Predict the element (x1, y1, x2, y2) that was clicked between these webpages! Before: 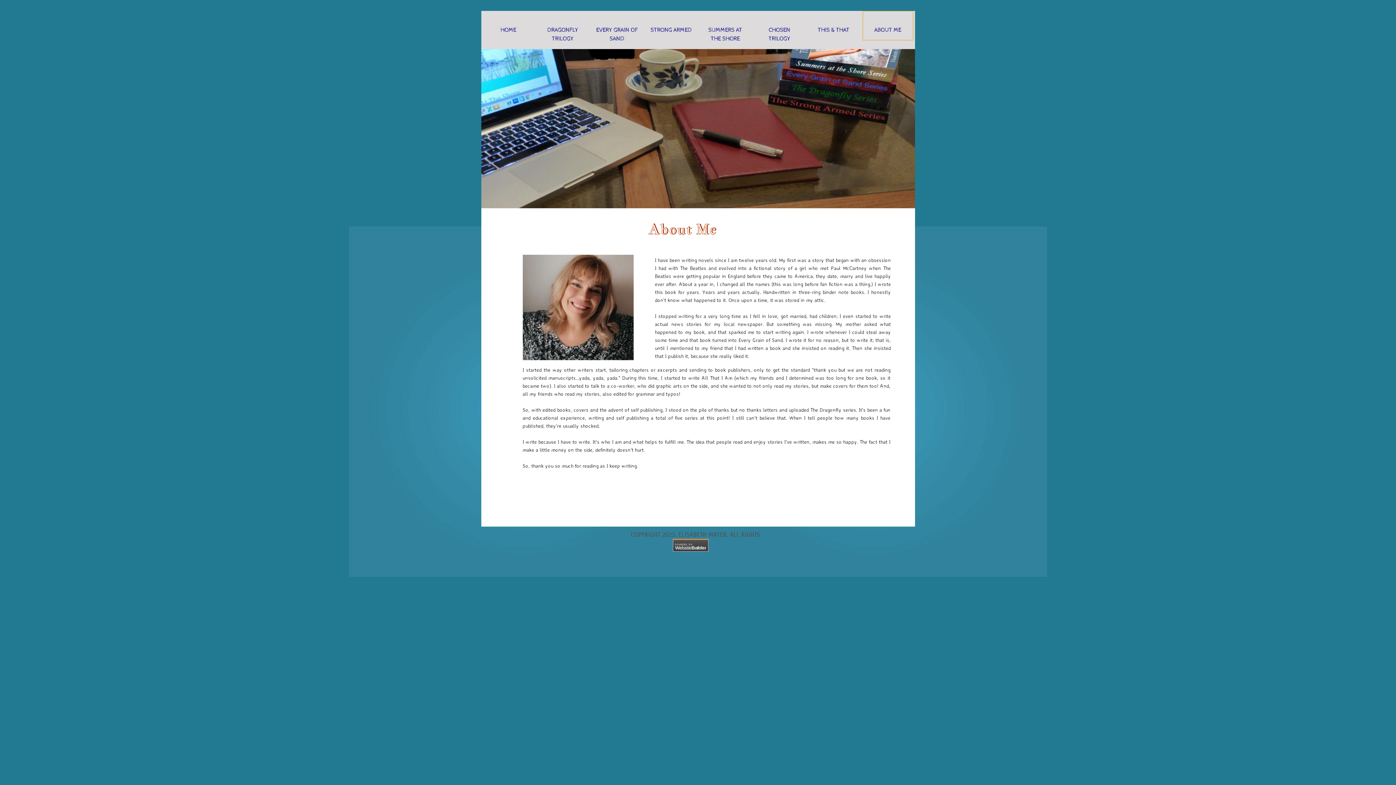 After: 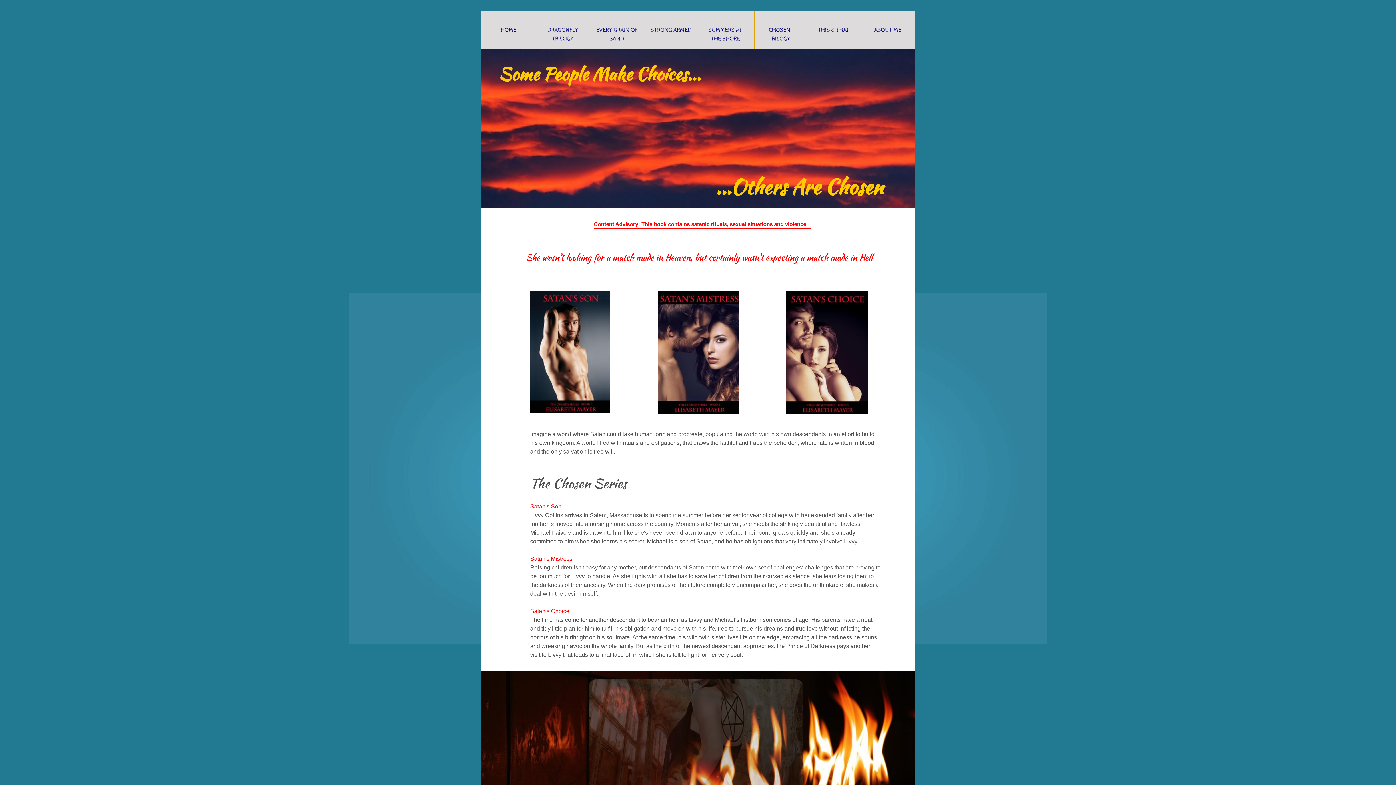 Action: label: CHOSEN TRILOGY bbox: (754, 10, 804, 49)